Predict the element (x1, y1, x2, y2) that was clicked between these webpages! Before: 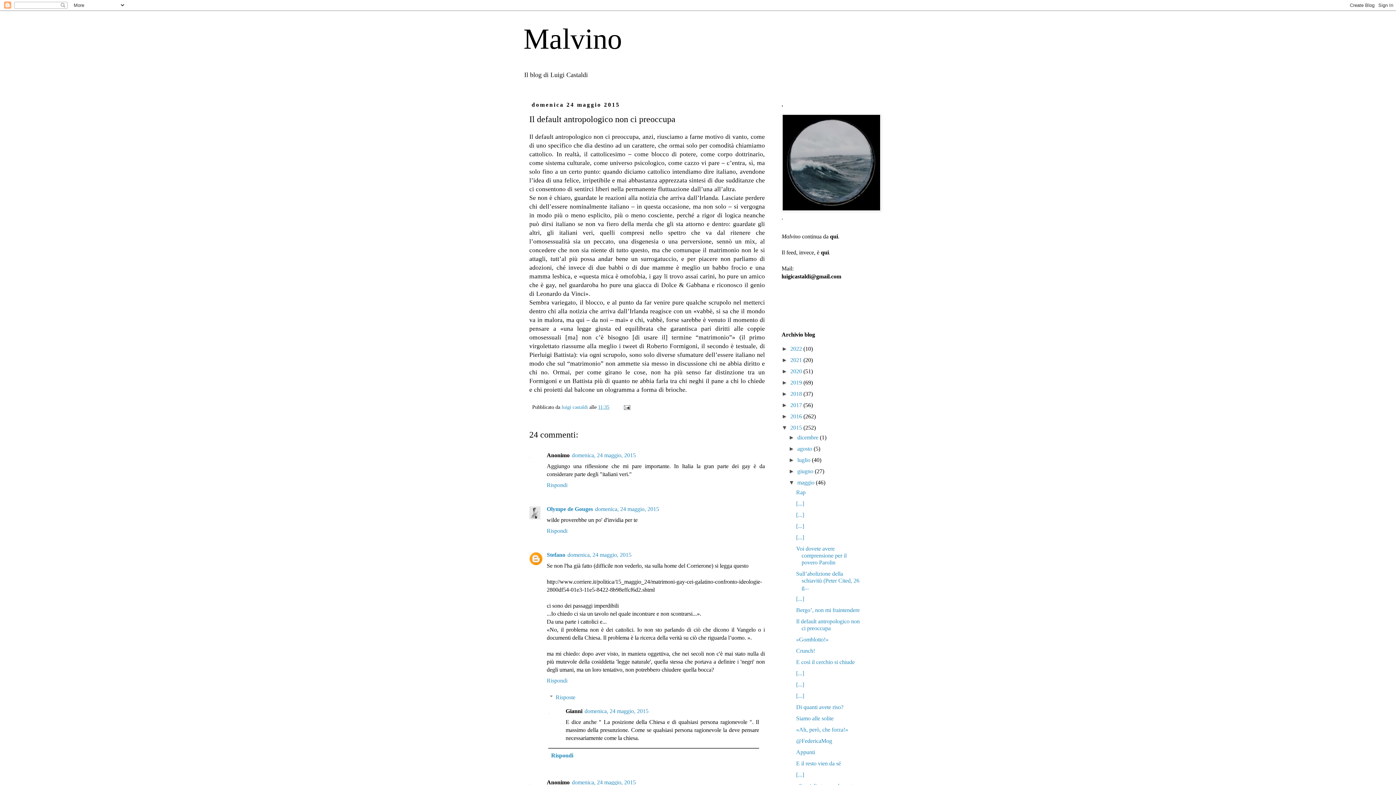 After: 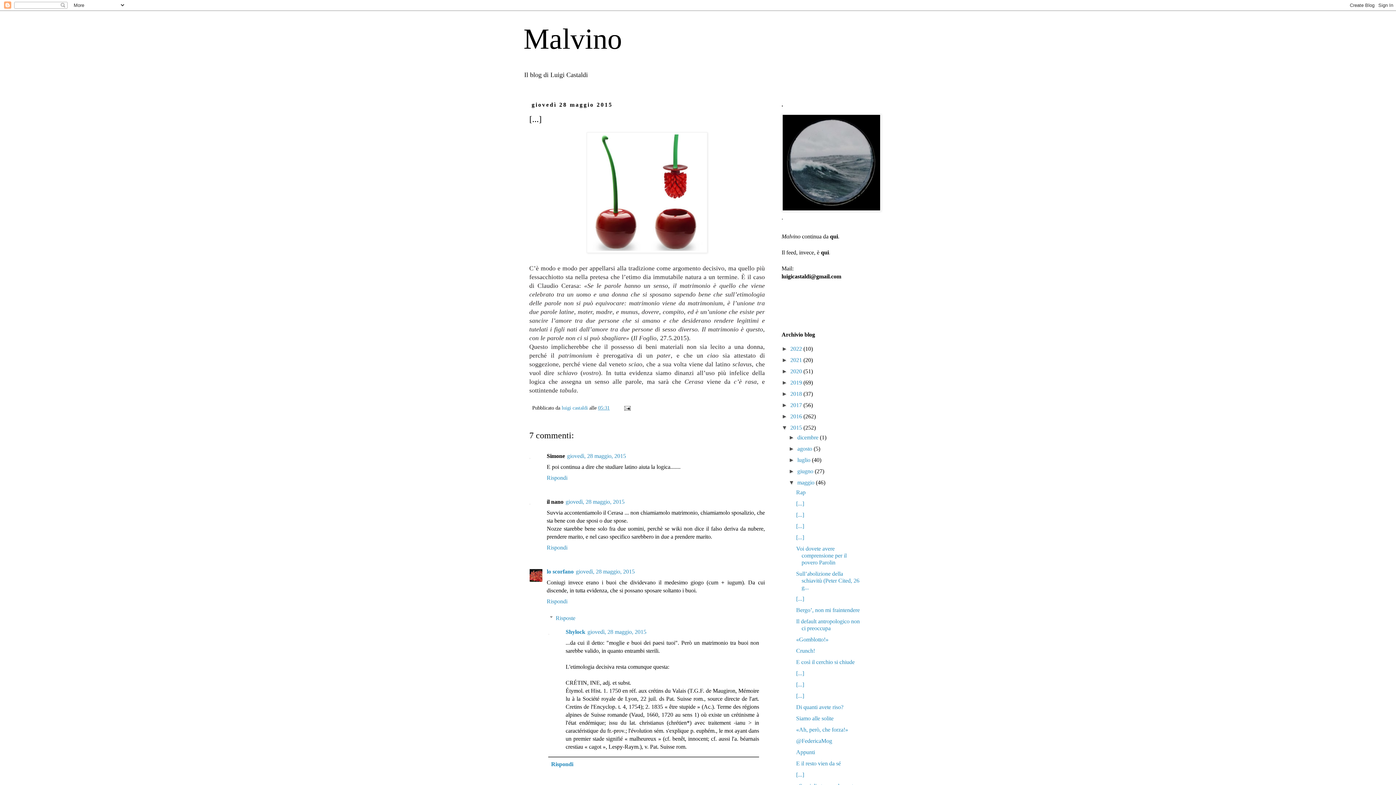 Action: bbox: (796, 534, 804, 540) label: [...]